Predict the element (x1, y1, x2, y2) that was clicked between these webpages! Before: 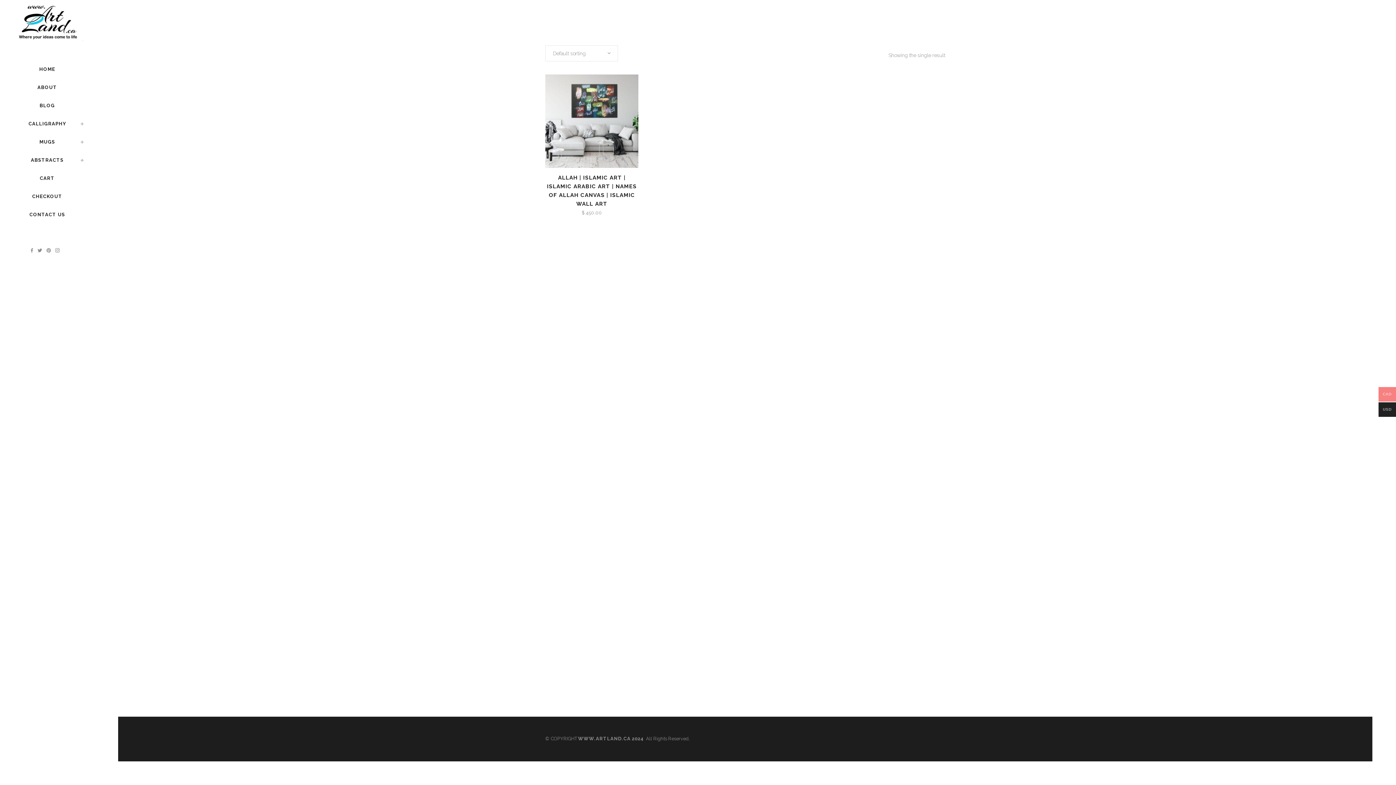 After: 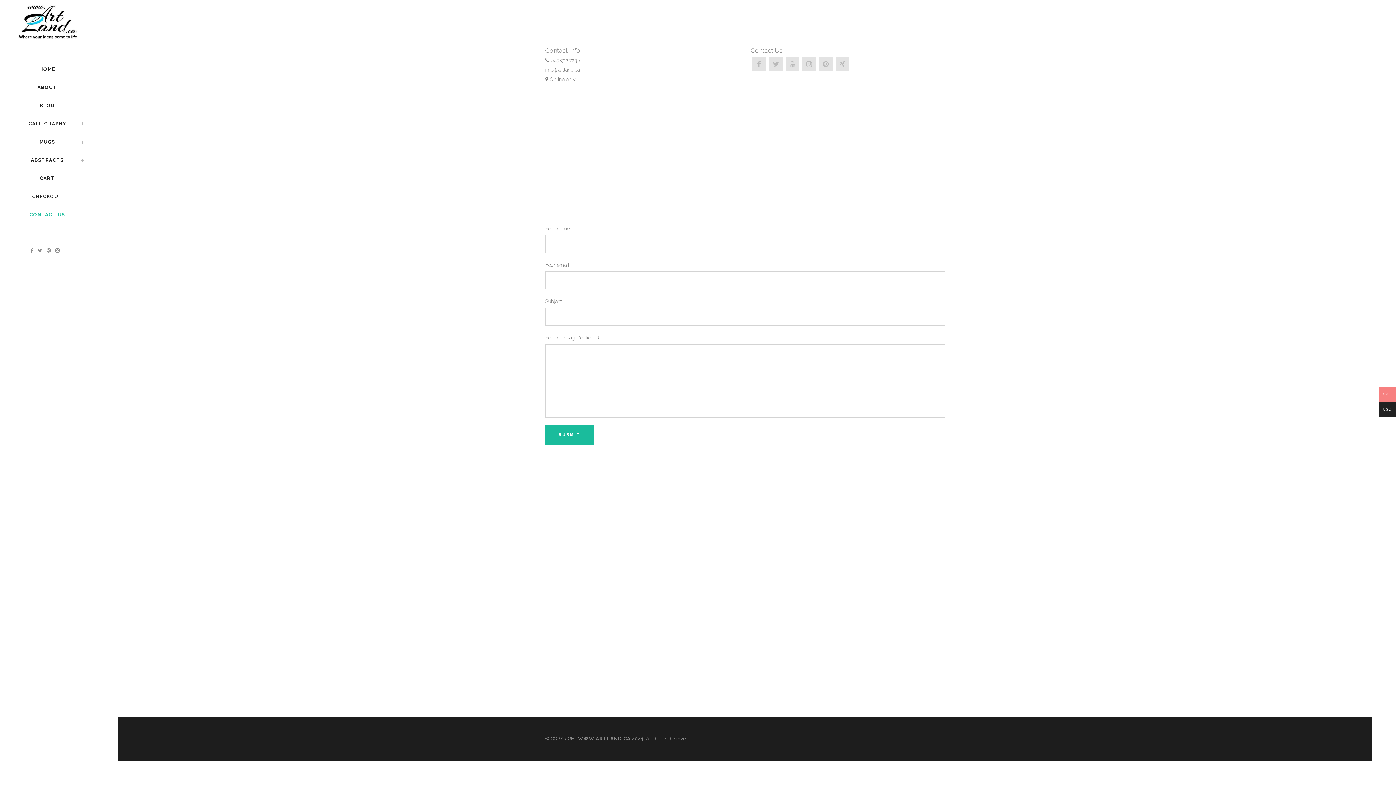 Action: bbox: (10, 205, 83, 223) label: CONTACT US